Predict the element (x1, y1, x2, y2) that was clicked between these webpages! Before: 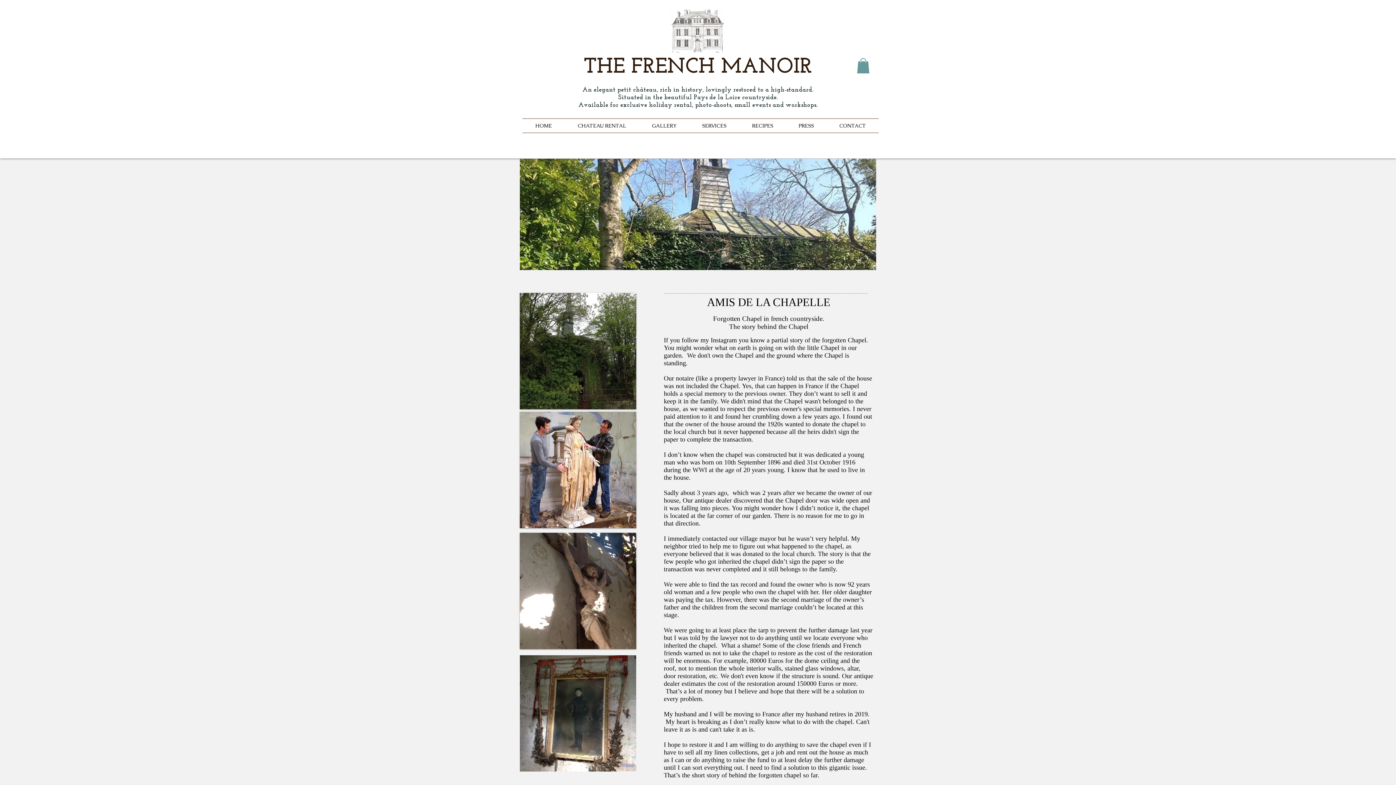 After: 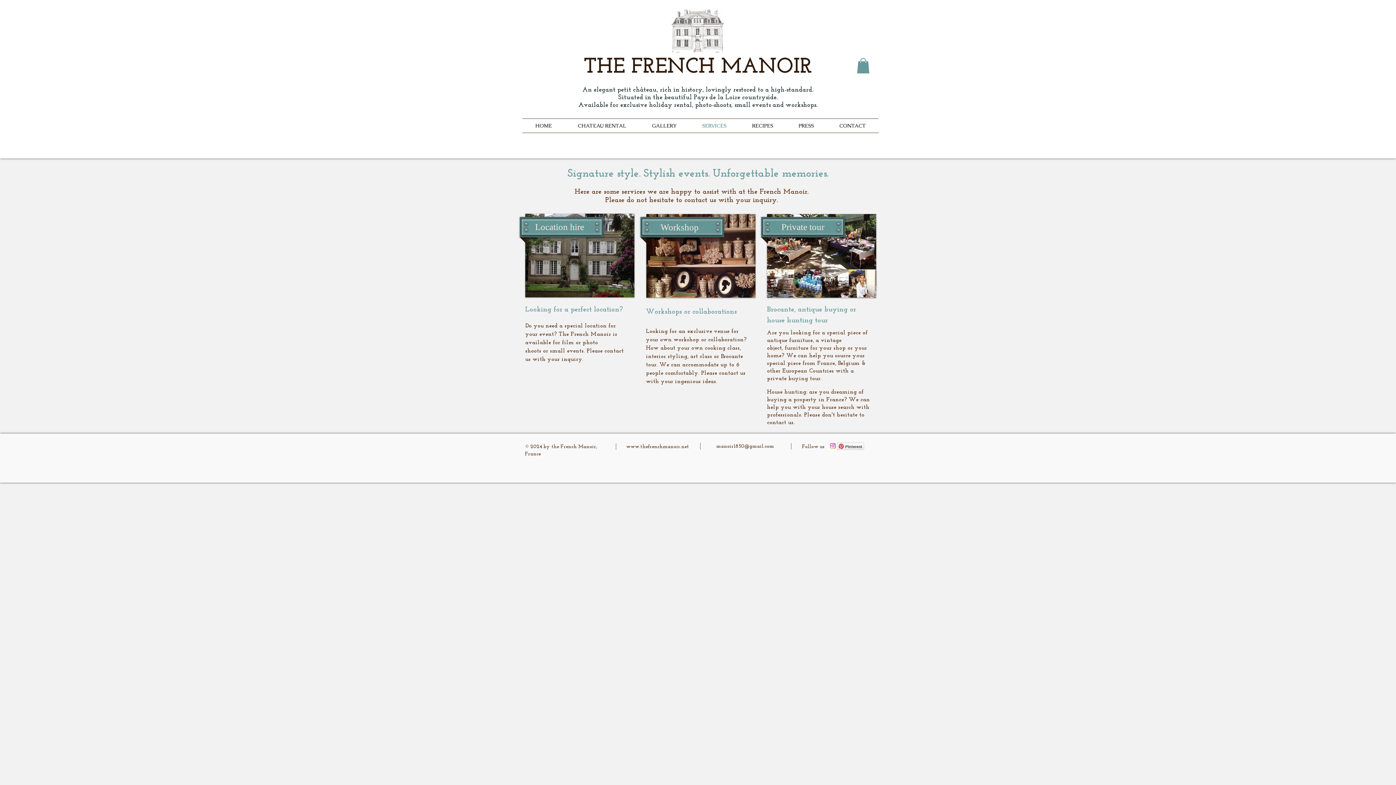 Action: bbox: (689, 118, 739, 132) label: SERVICES